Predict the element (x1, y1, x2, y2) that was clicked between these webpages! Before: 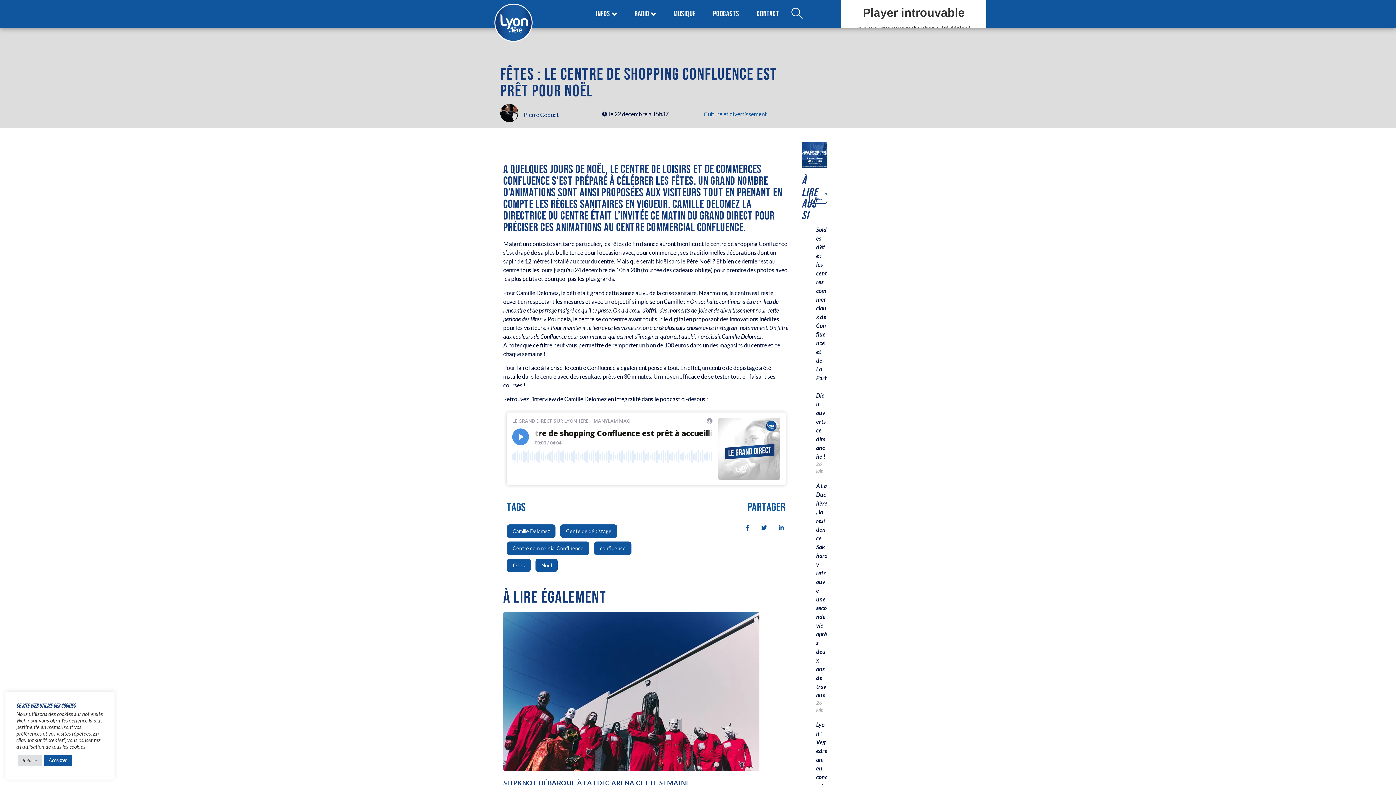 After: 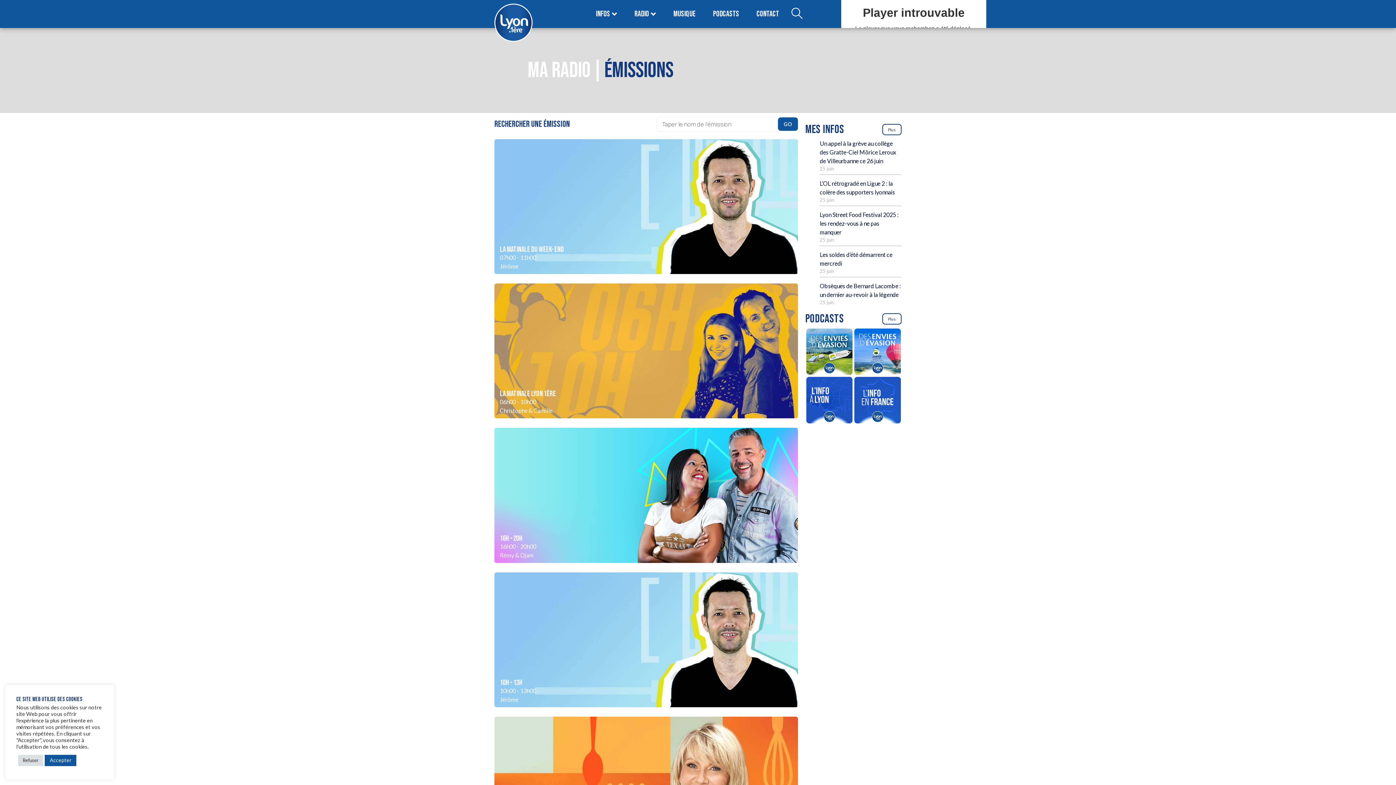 Action: label: RADIO bbox: (625, 4, 664, 23)